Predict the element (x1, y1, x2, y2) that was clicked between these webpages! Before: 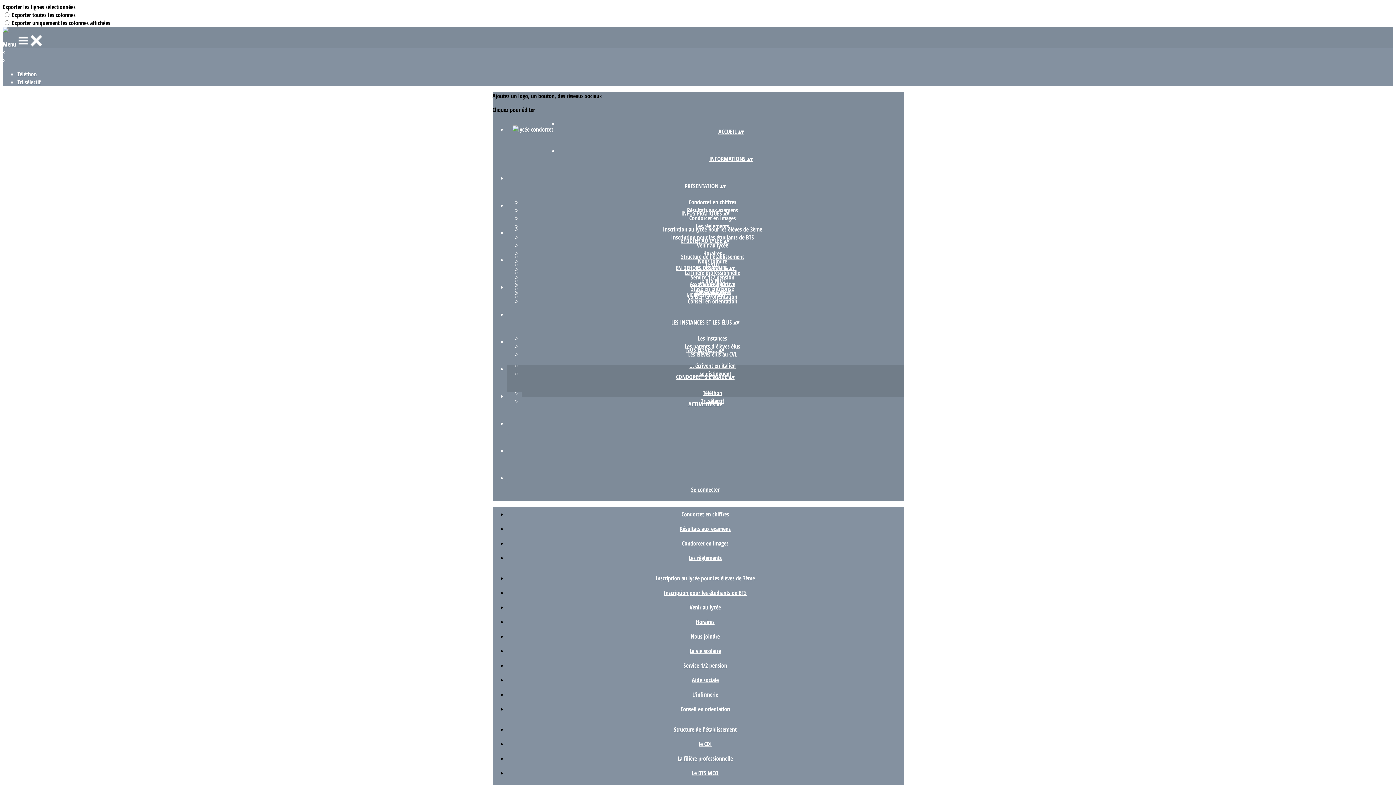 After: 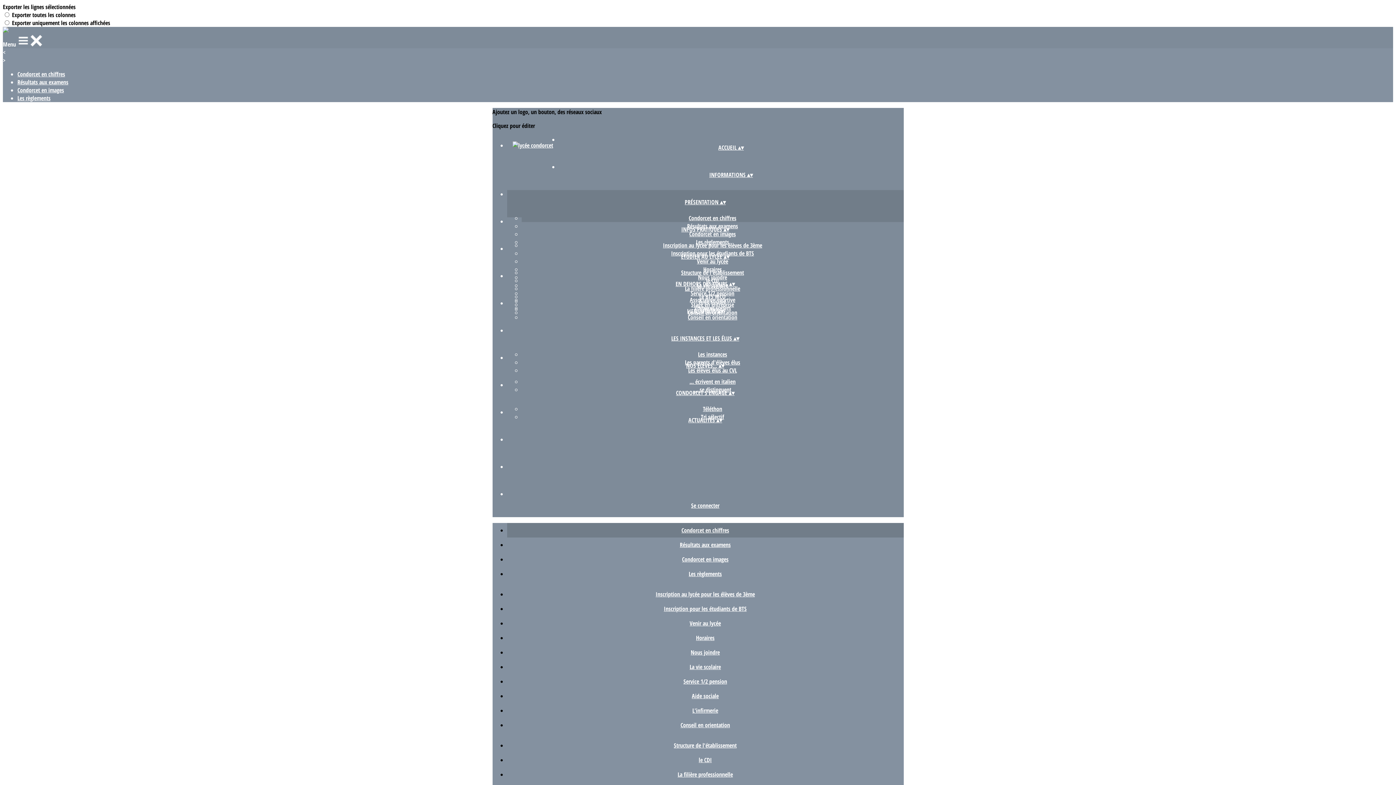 Action: label: Condorcet en chiffres bbox: (676, 510, 734, 518)